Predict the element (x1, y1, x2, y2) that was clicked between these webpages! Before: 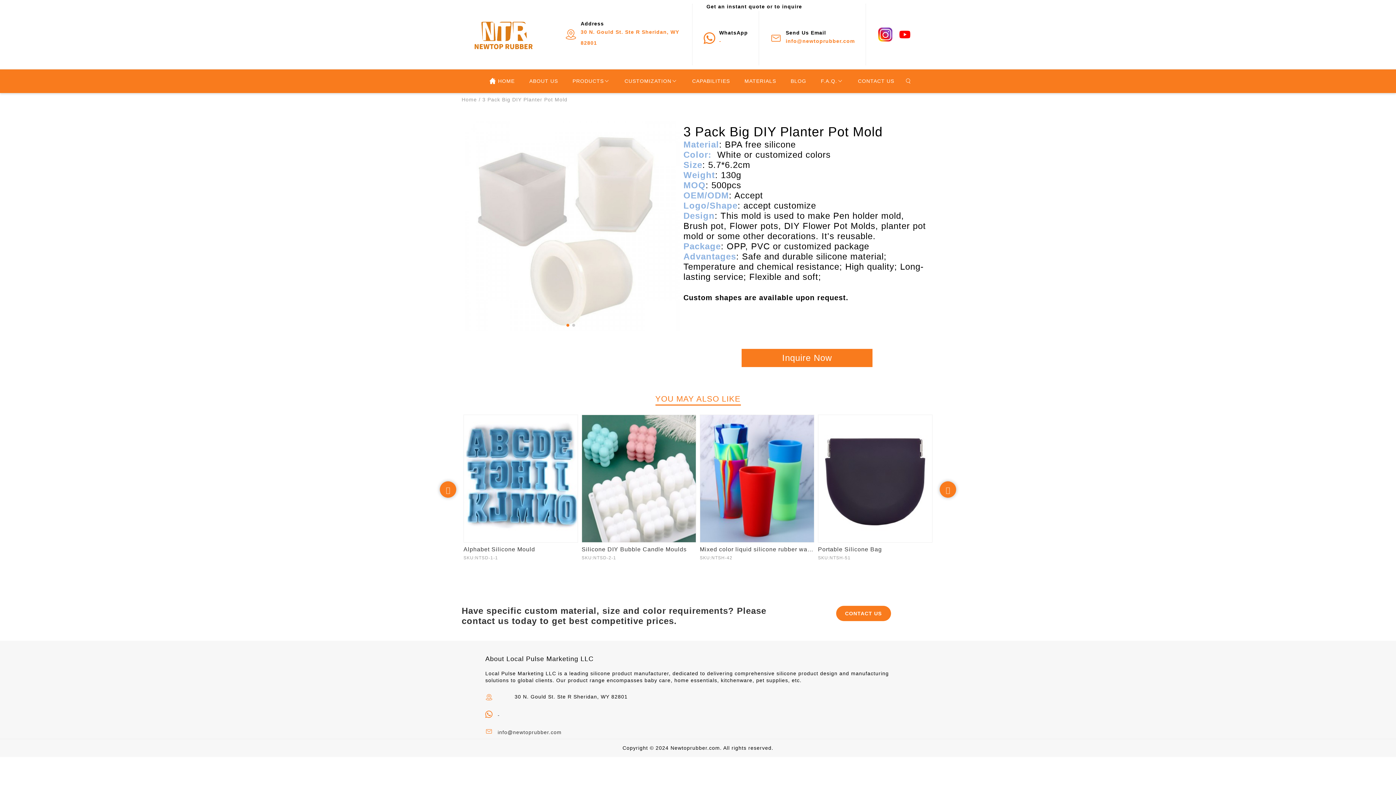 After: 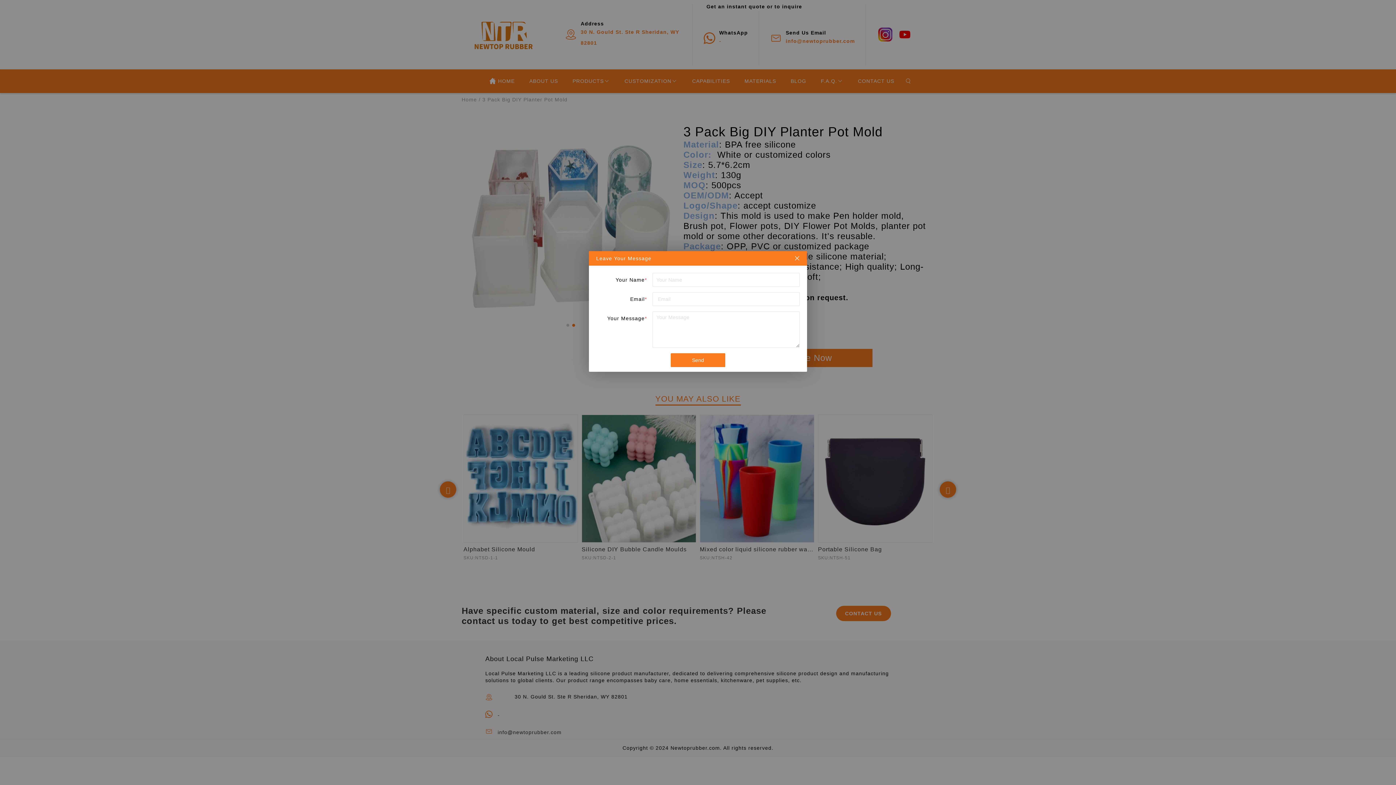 Action: label: Inquire Now bbox: (488, 504, 553, 522)